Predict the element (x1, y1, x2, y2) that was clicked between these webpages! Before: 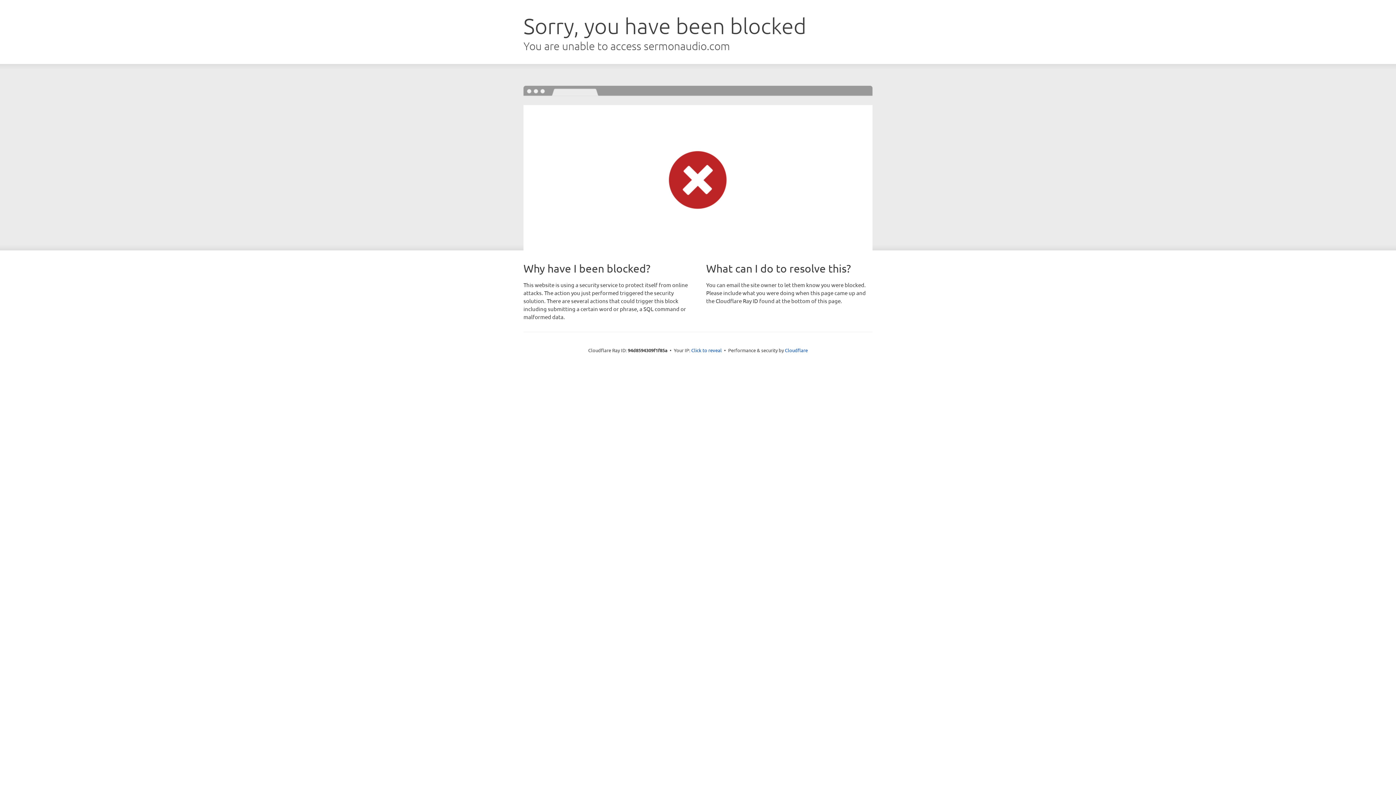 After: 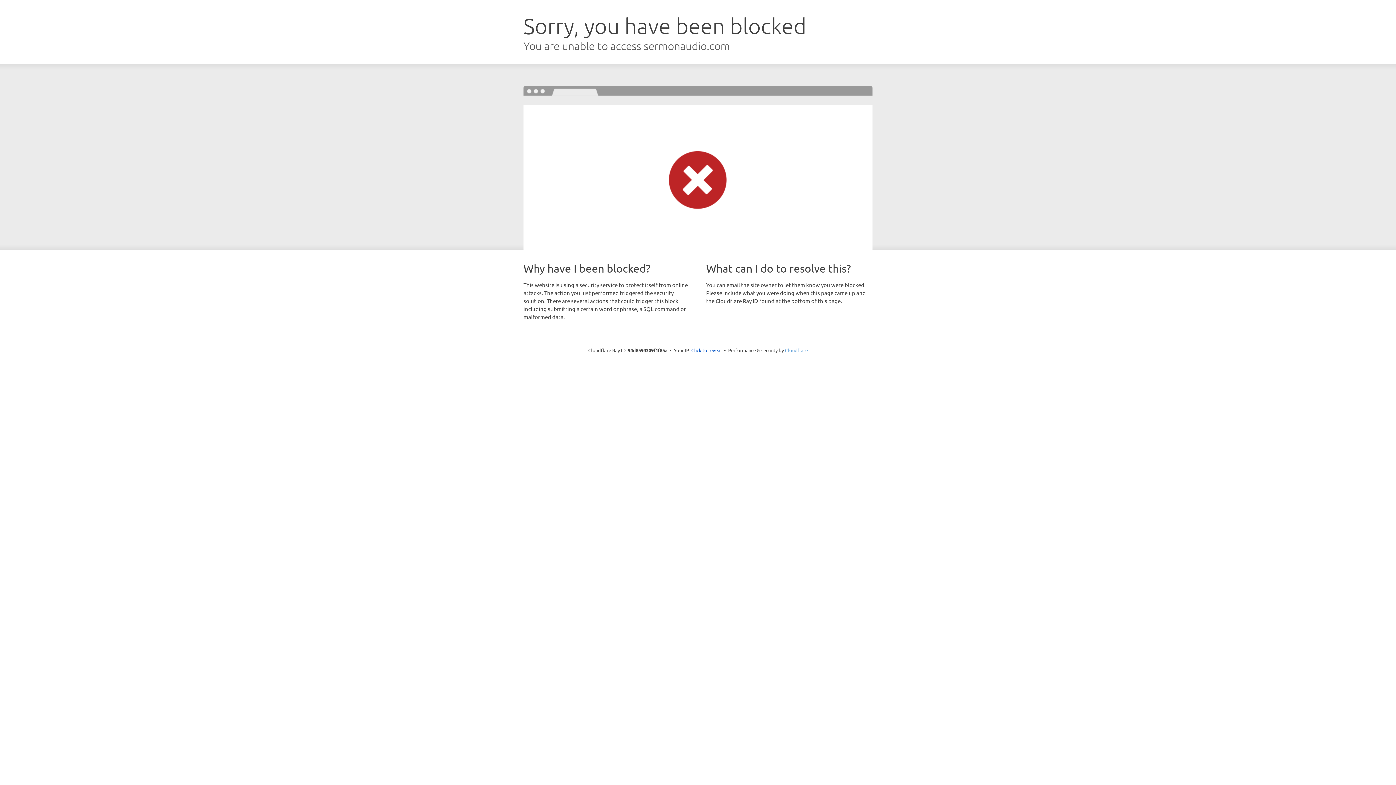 Action: label: Cloudflare bbox: (785, 347, 808, 353)